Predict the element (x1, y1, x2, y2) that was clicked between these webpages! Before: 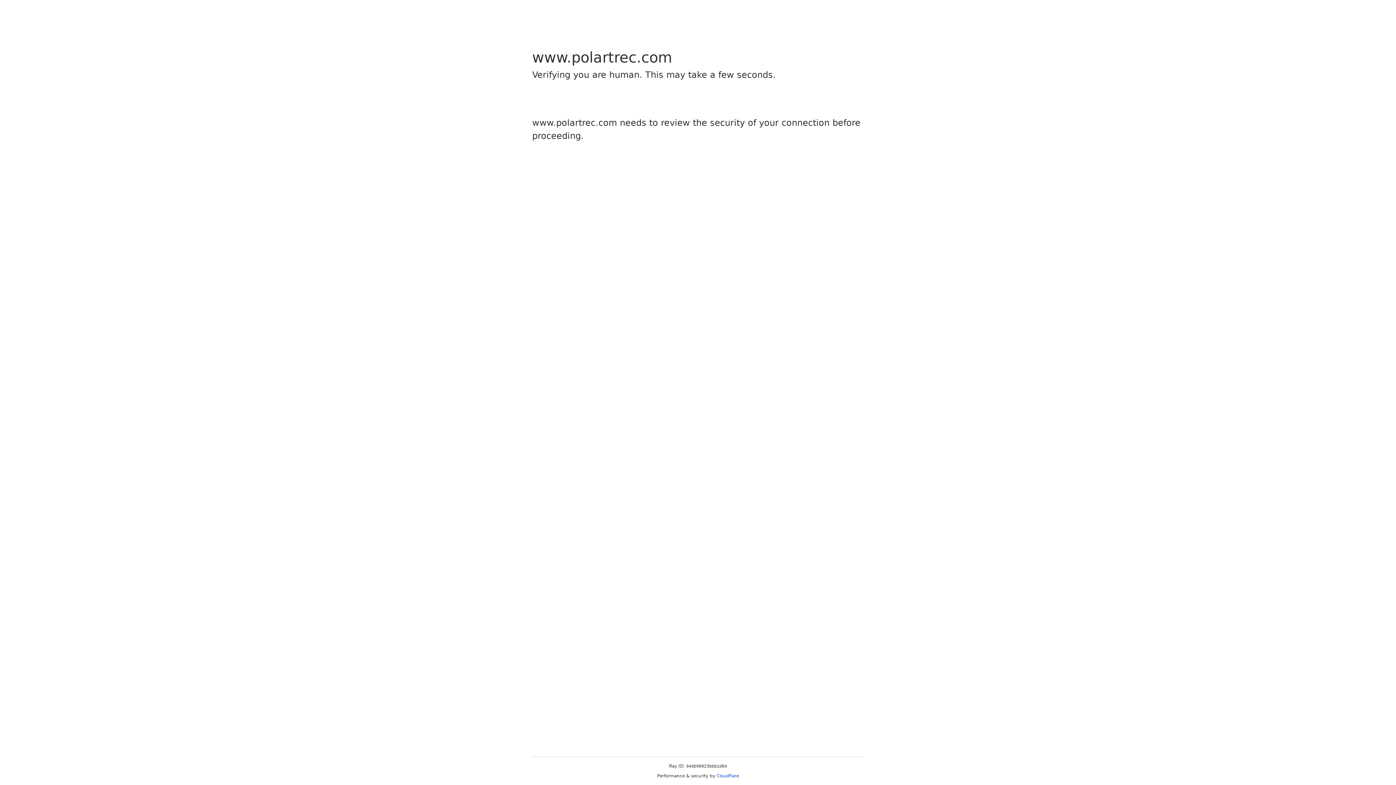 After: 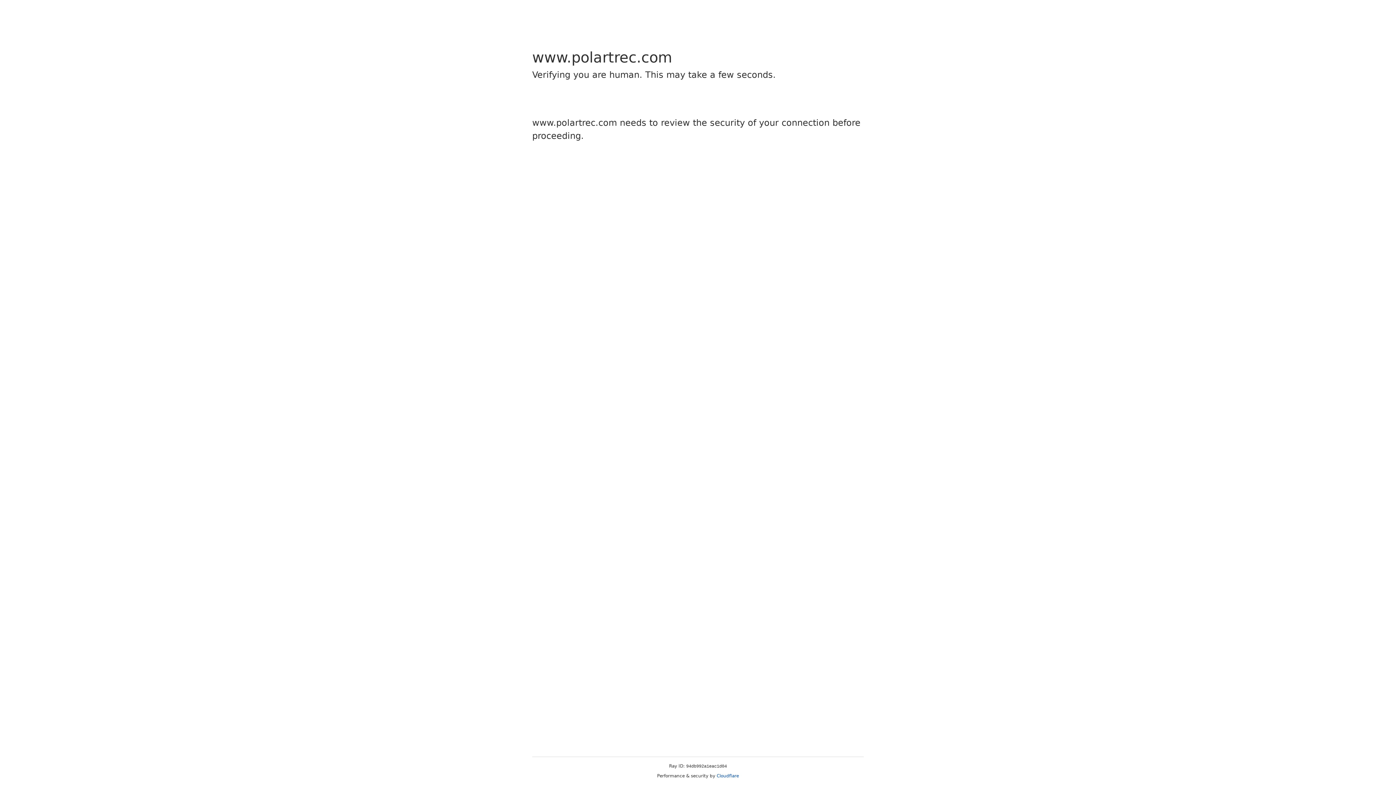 Action: bbox: (716, 773, 739, 778) label: Cloudflare